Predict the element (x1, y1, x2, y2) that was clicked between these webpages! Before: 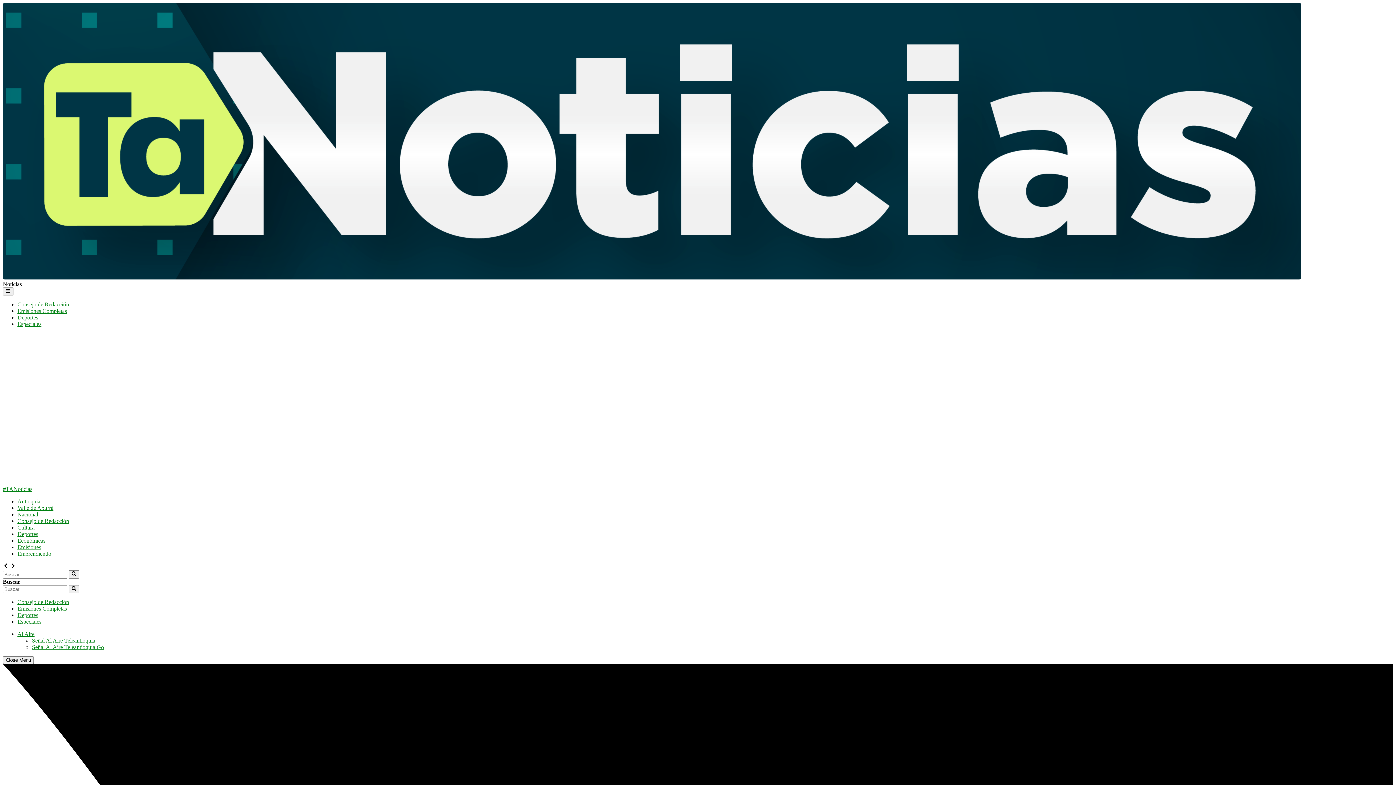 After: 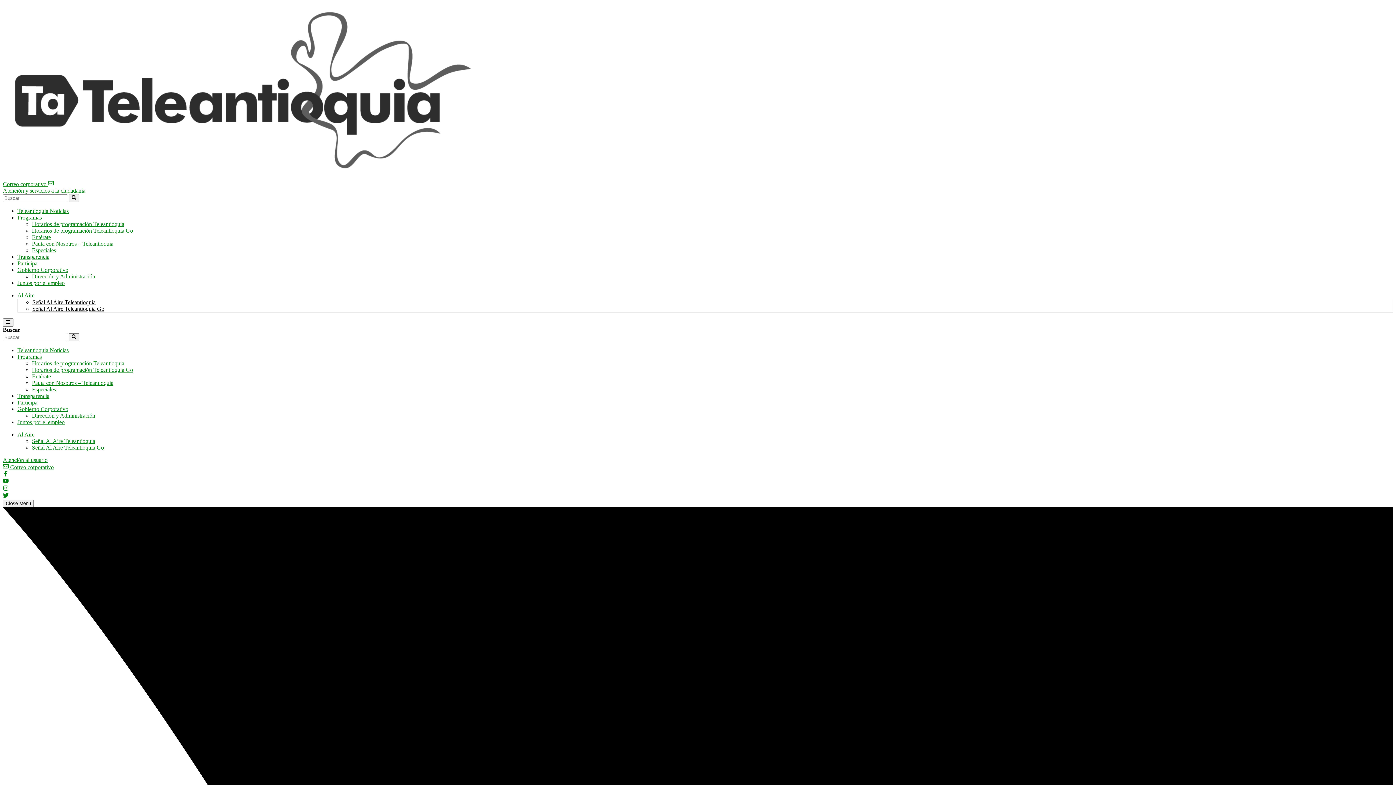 Action: bbox: (2, 370, 264, 376)